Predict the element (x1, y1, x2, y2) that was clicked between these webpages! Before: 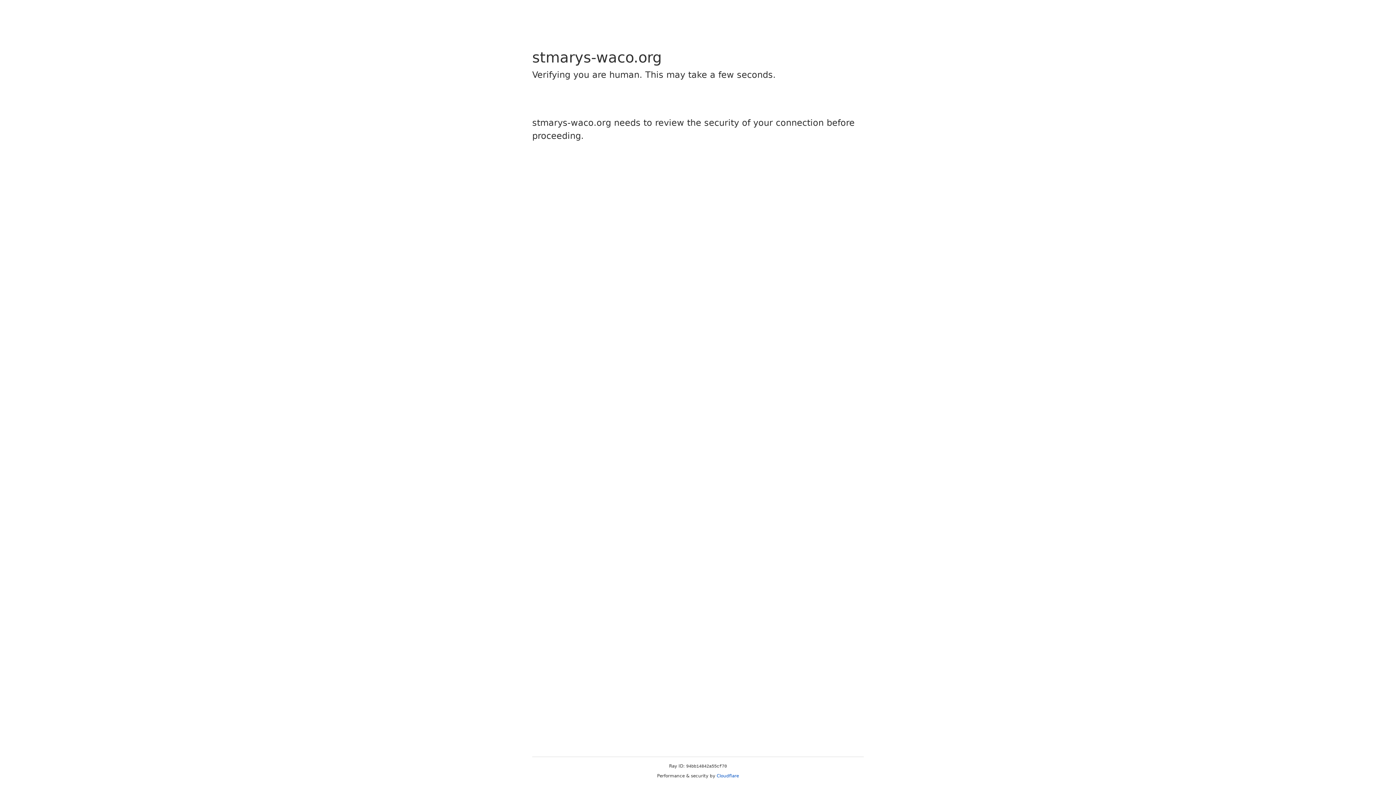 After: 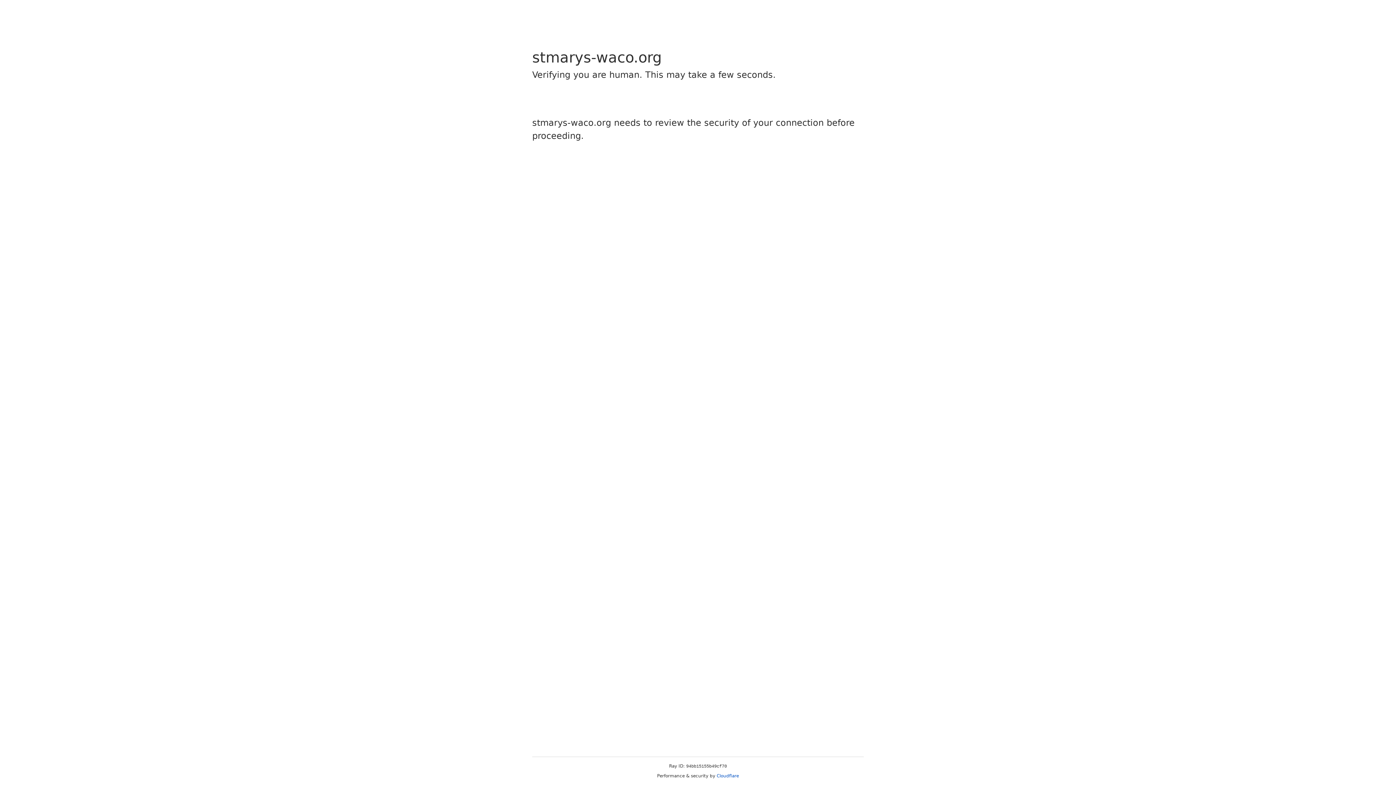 Action: bbox: (716, 773, 739, 778) label: Cloudflare